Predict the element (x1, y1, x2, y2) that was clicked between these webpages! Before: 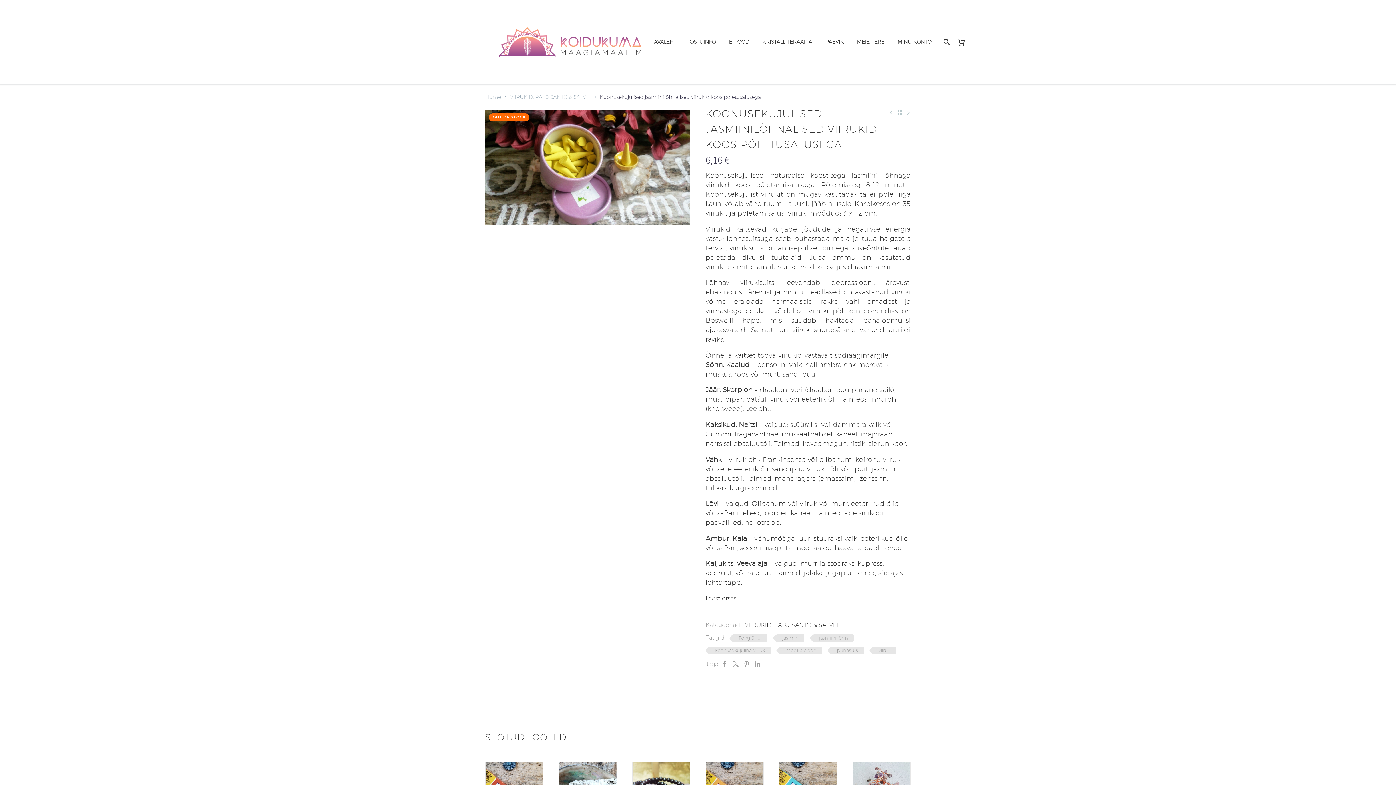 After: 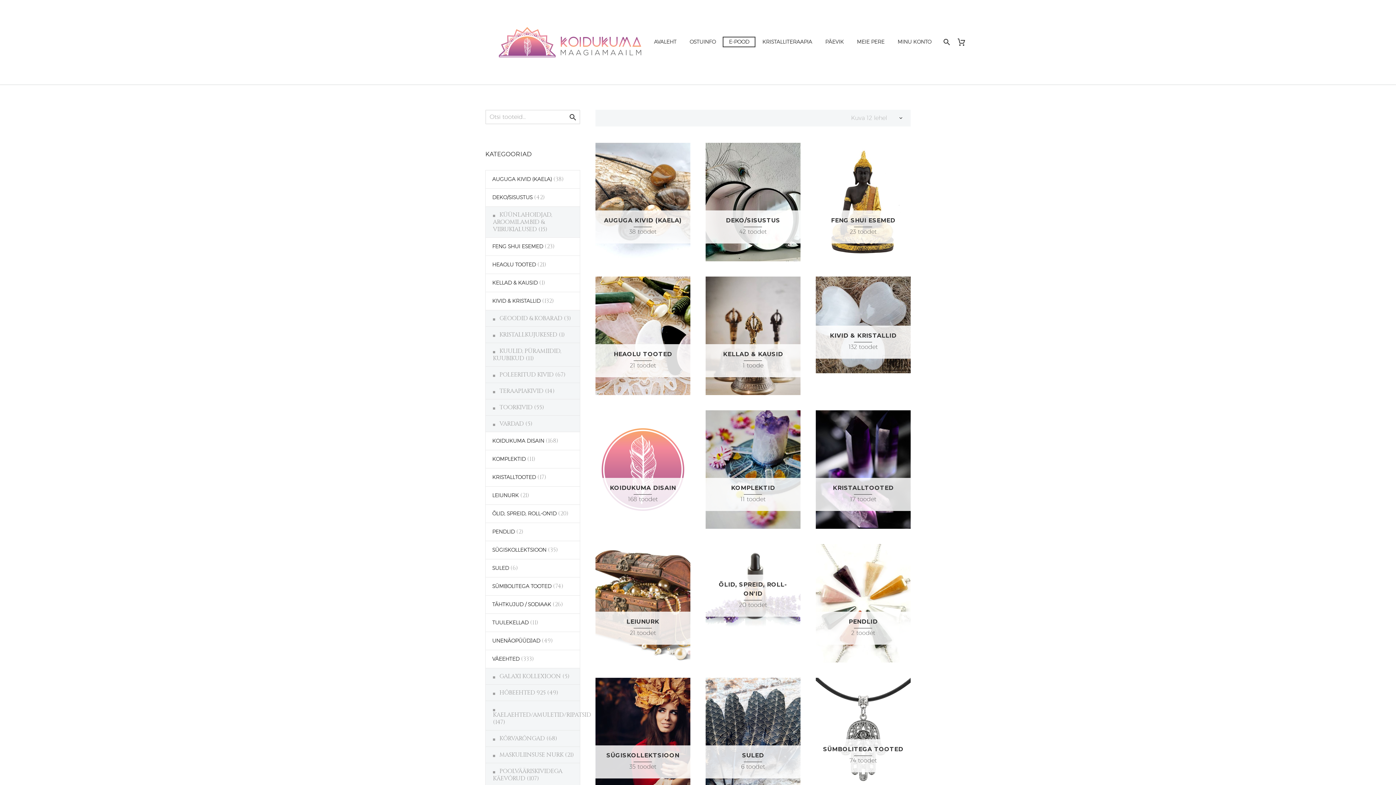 Action: bbox: (896, 109, 903, 115)